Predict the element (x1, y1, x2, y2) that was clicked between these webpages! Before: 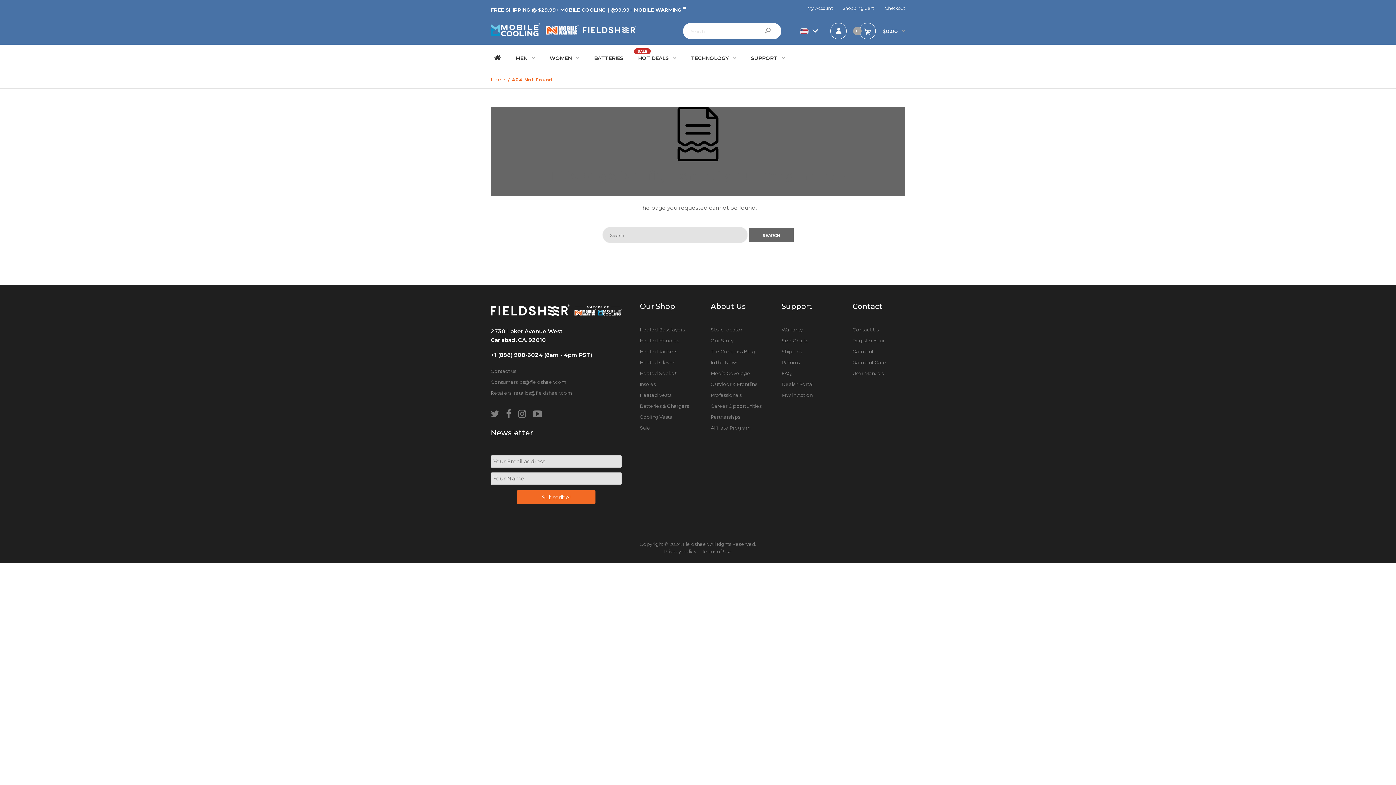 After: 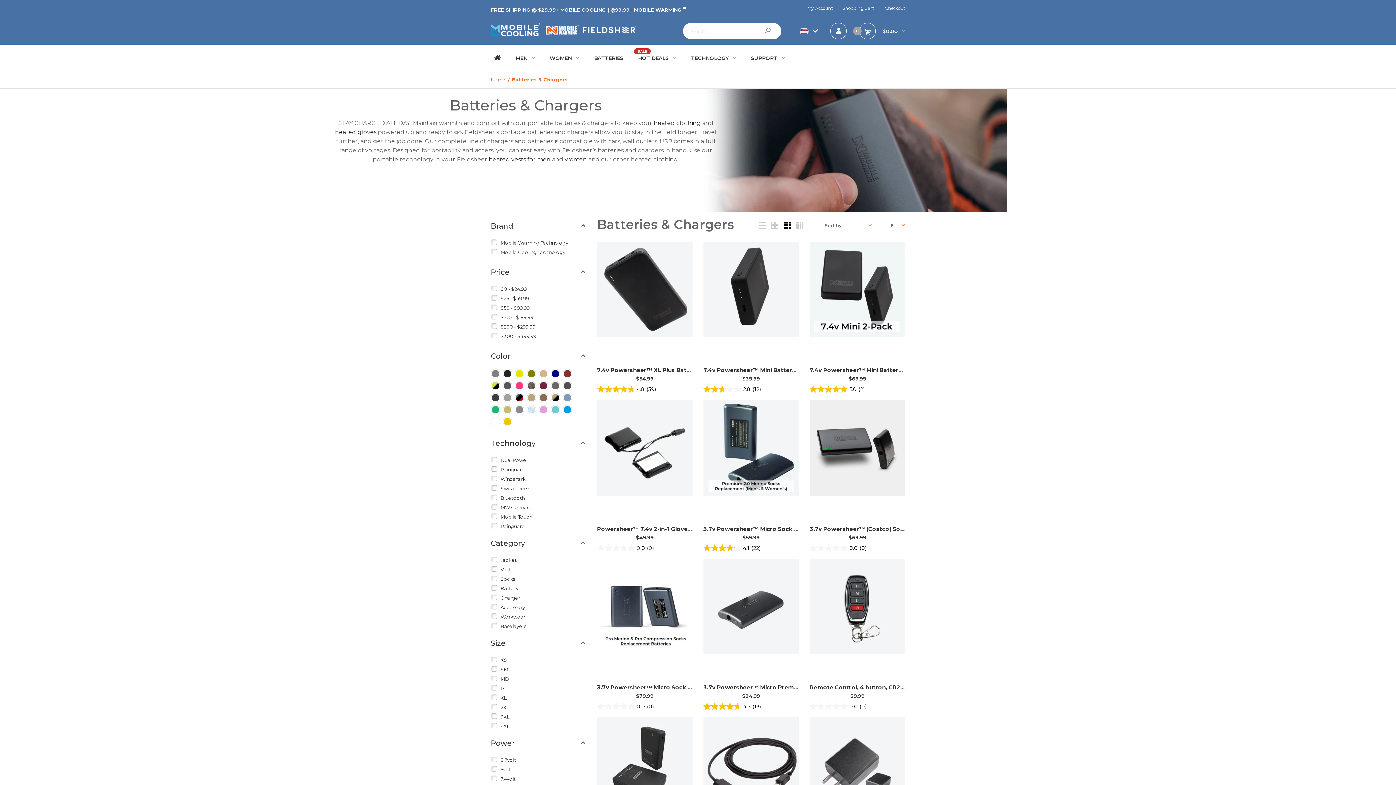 Action: label: Batteries & Chargers bbox: (640, 403, 689, 409)